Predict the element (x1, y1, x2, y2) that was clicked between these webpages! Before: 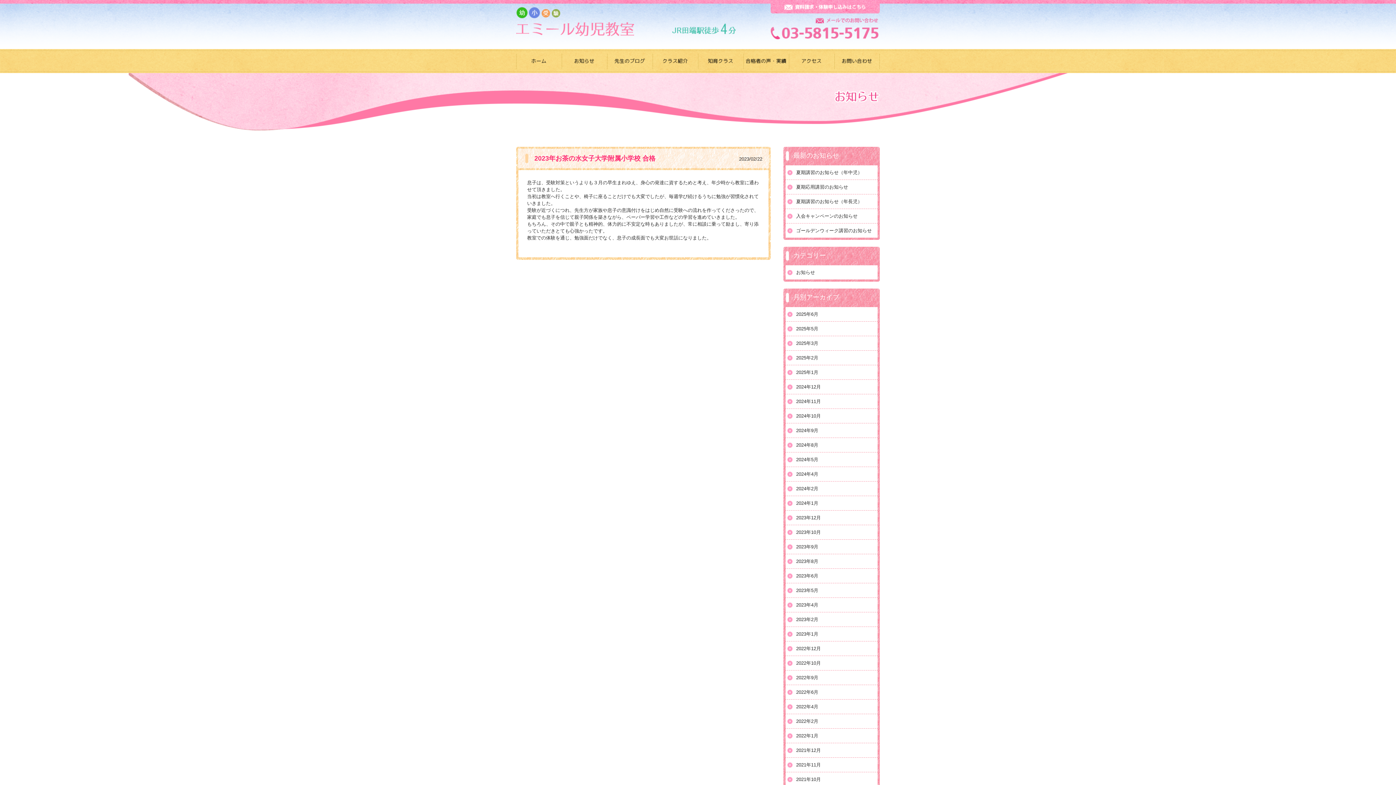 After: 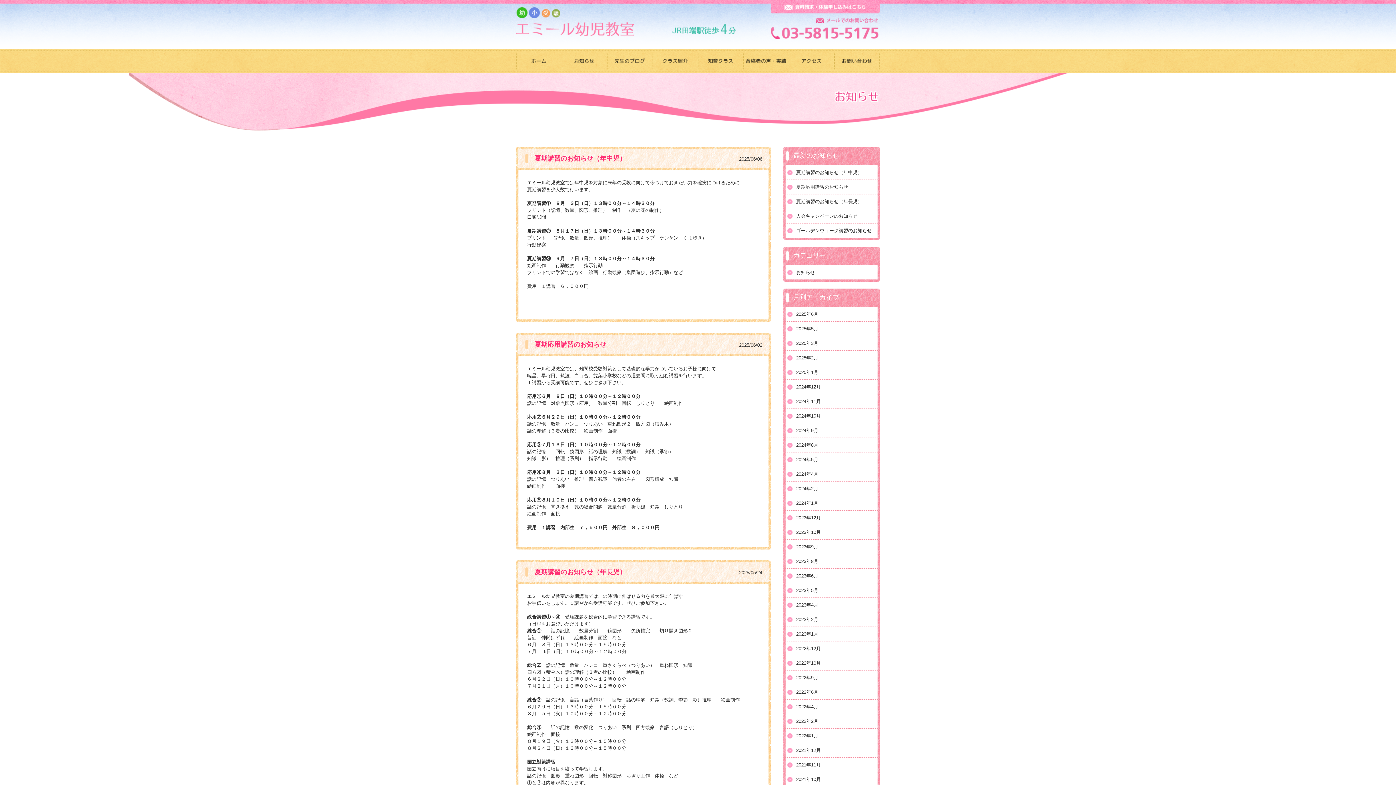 Action: bbox: (783, 269, 815, 275) label: お知らせ